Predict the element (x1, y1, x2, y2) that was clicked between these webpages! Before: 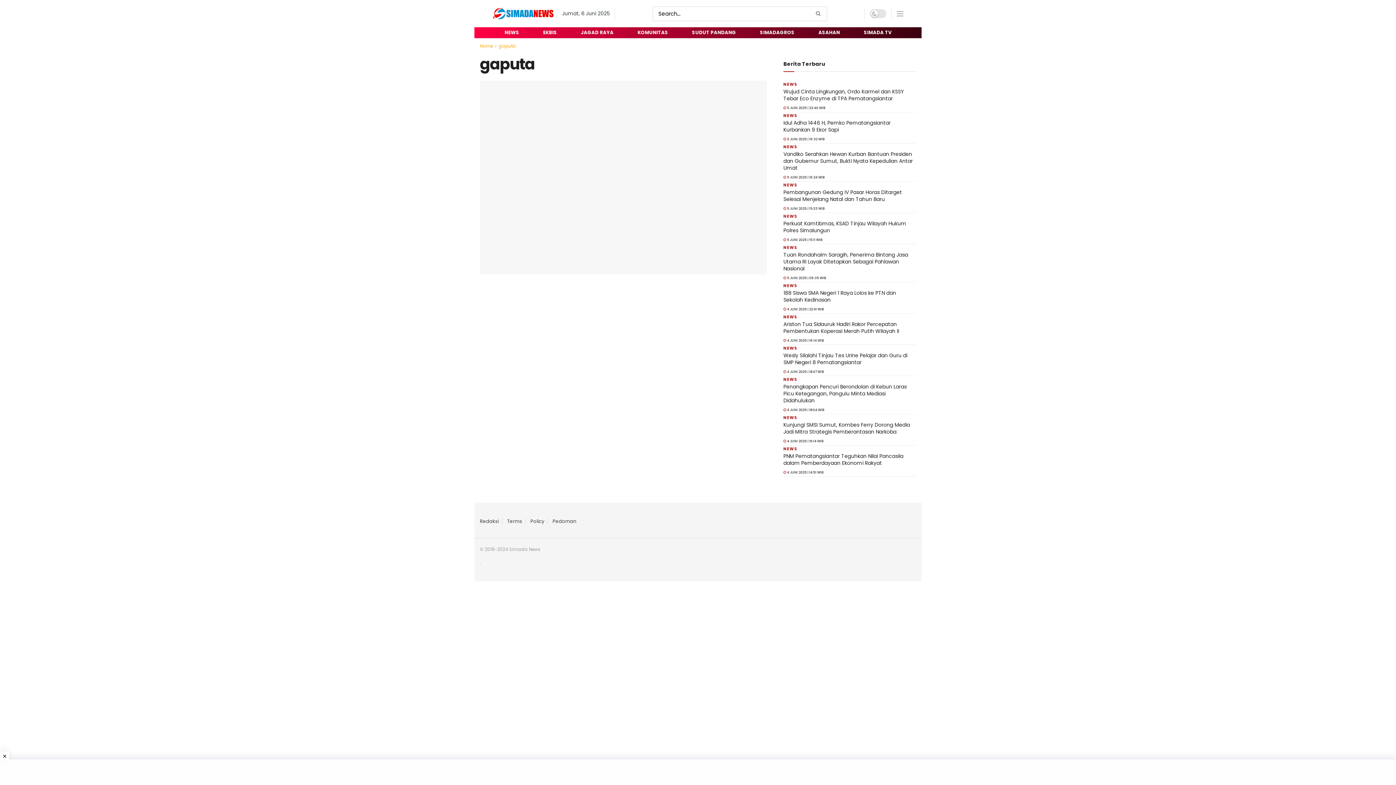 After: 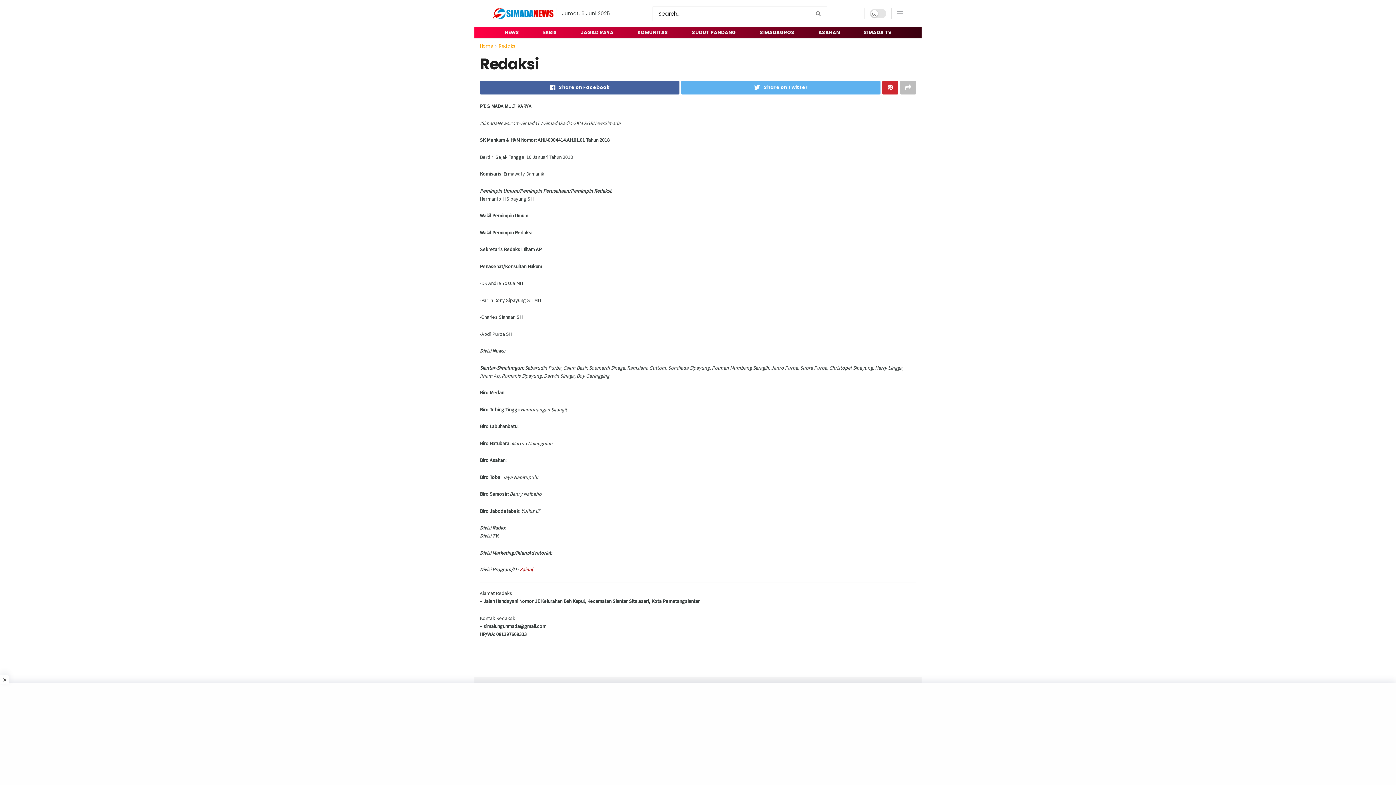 Action: bbox: (480, 518, 498, 525) label: Redaksi